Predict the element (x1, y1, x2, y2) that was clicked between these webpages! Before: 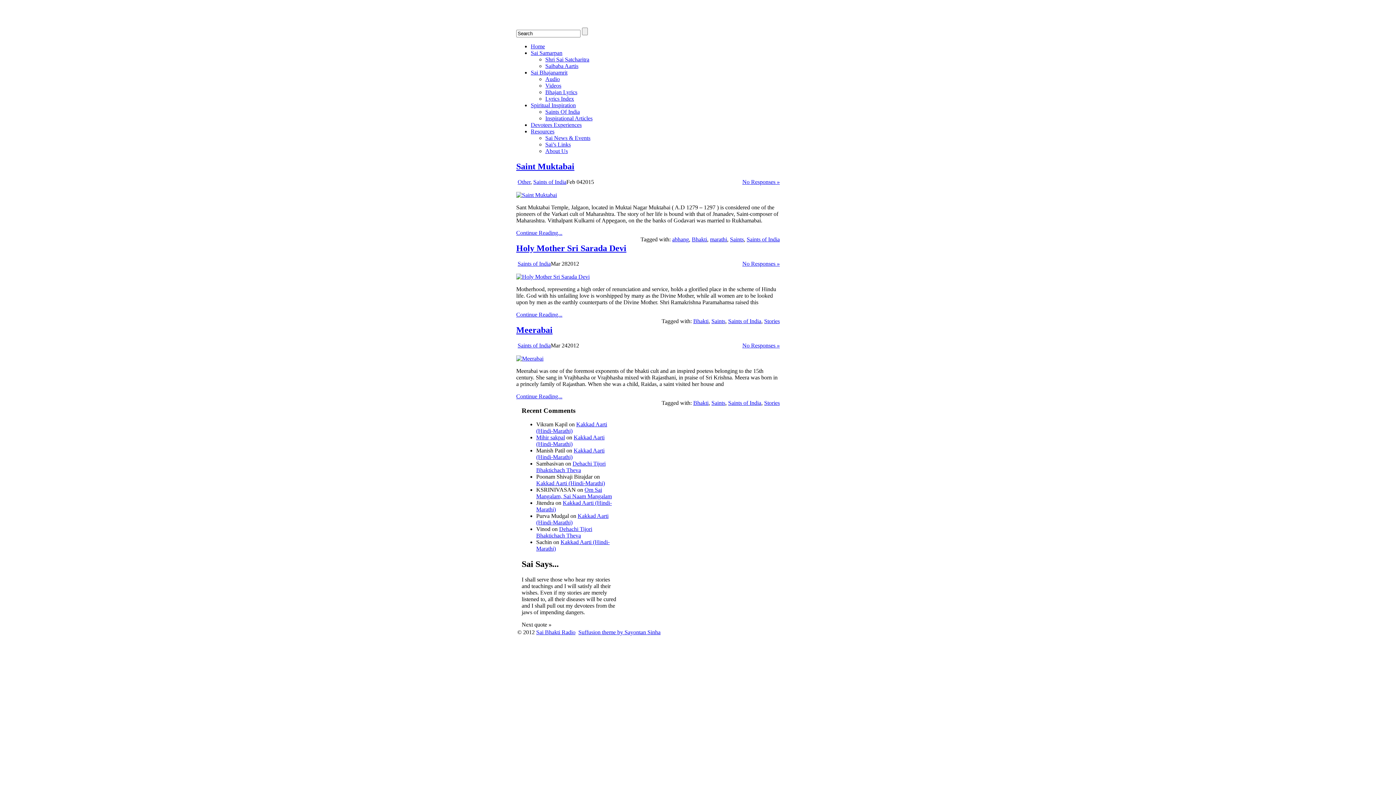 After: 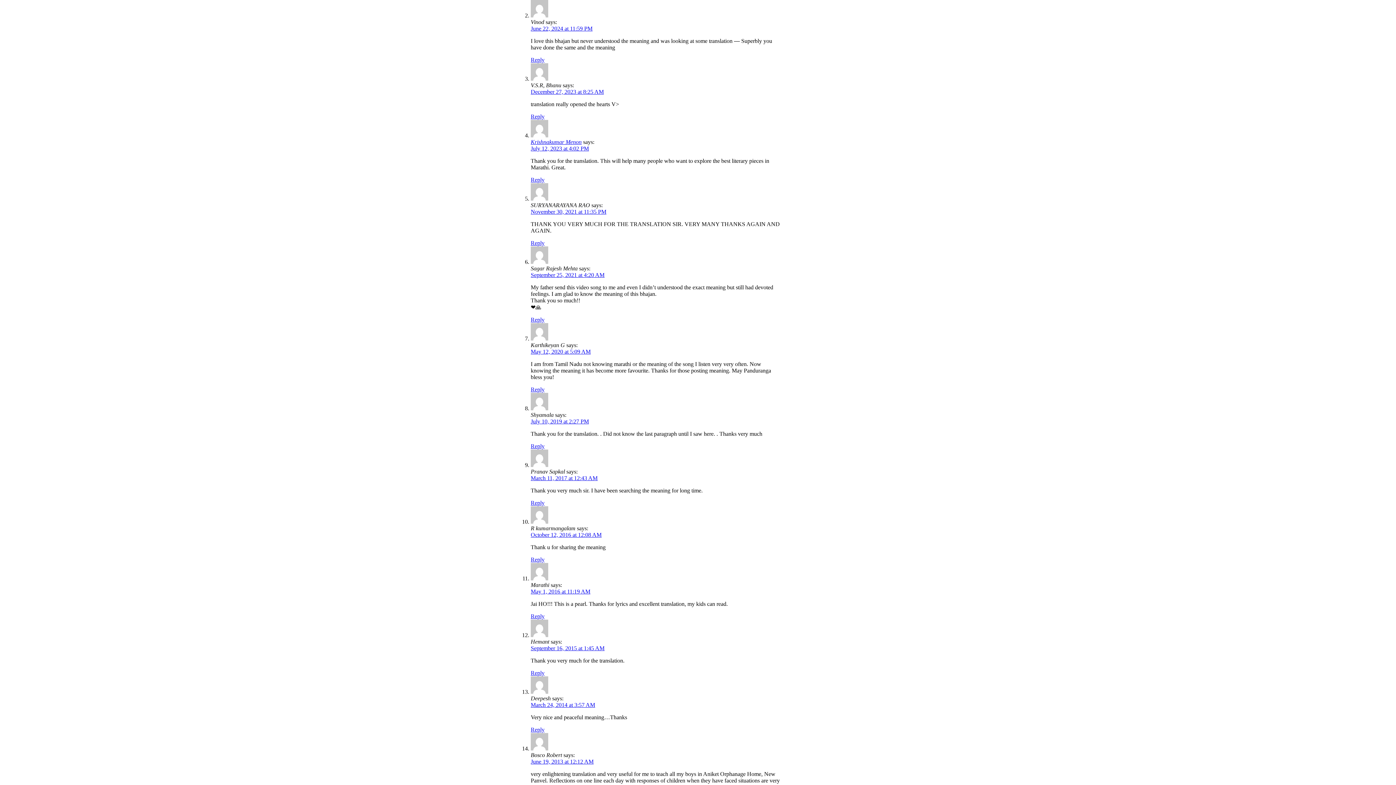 Action: label: Dehachi Tijori Bhaktichach Theva bbox: (536, 526, 592, 539)